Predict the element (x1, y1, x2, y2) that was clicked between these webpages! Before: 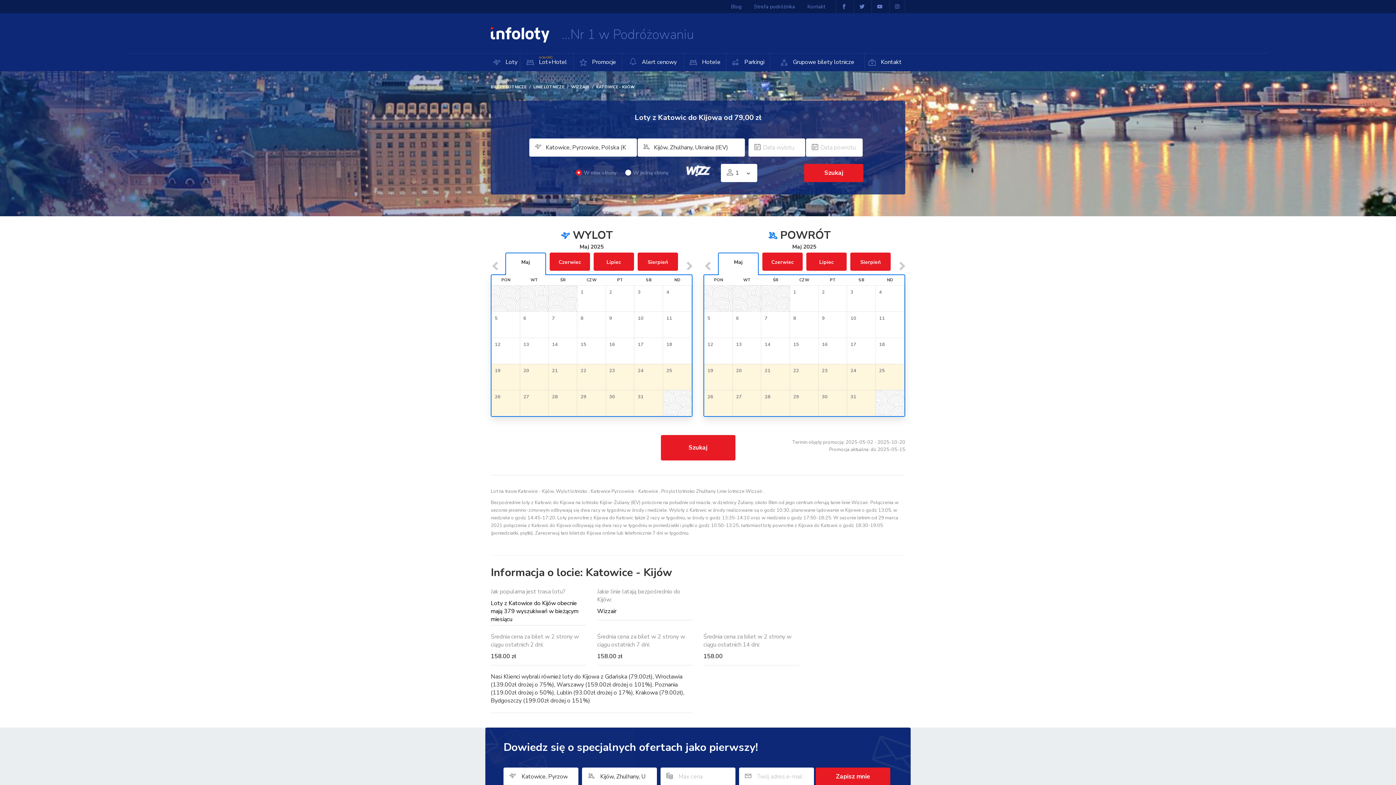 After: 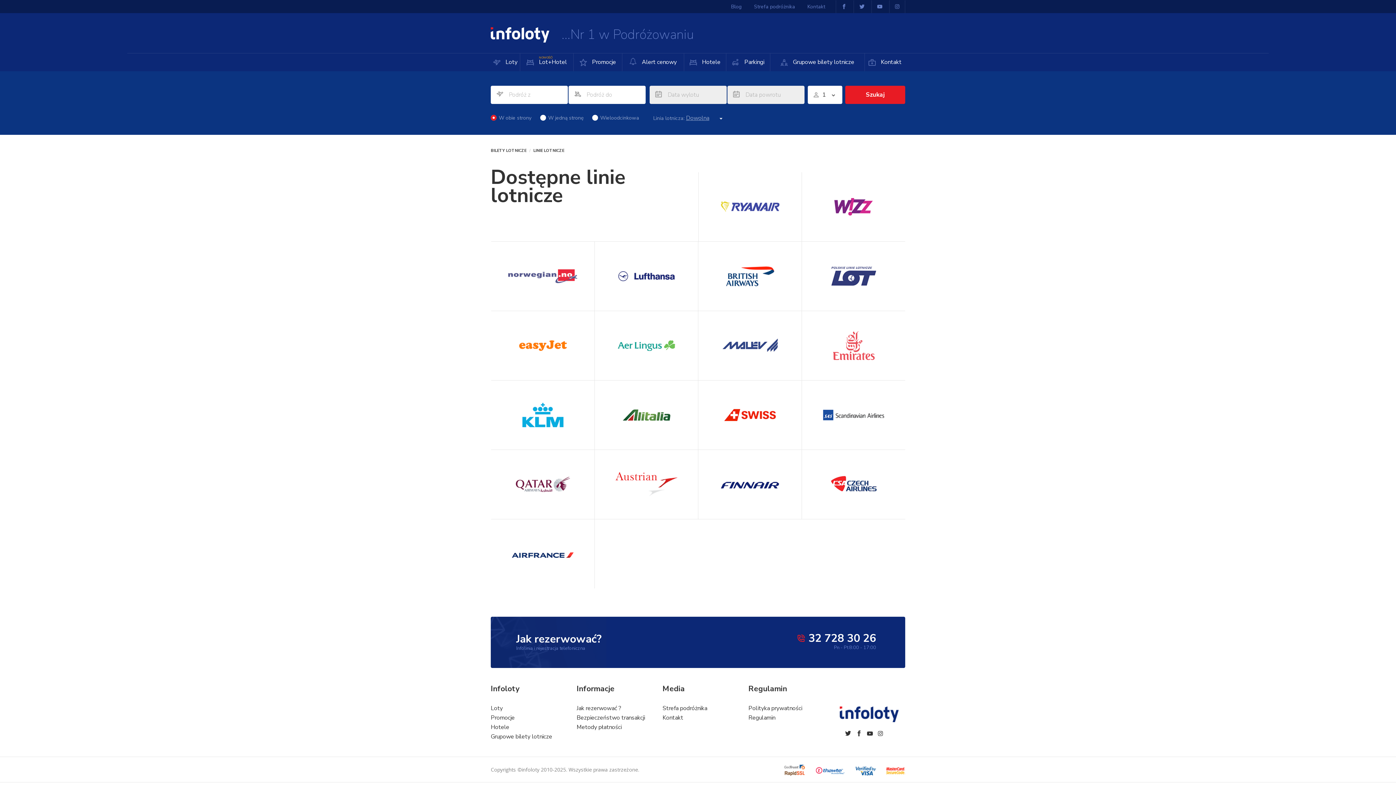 Action: label: LINIE LOTNICZE bbox: (533, 84, 564, 89)